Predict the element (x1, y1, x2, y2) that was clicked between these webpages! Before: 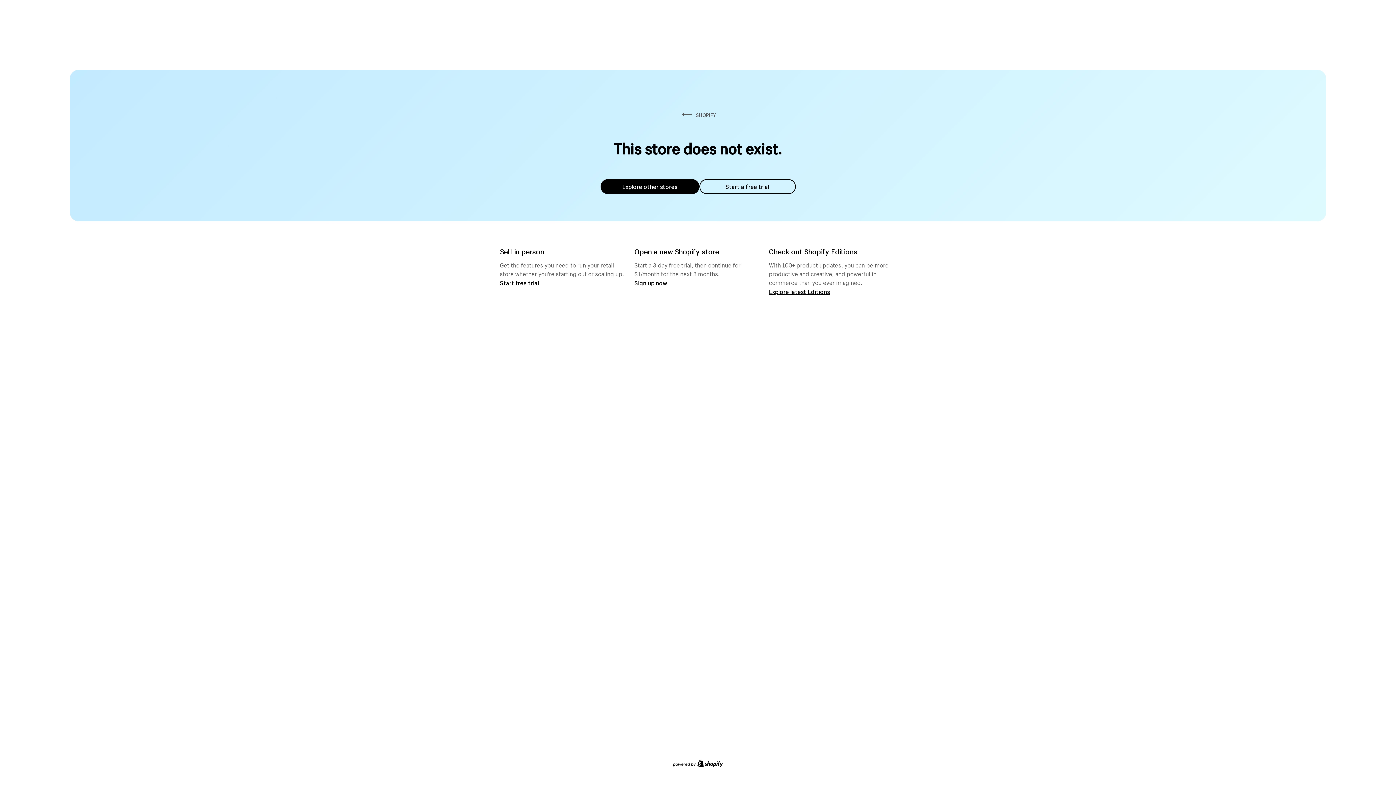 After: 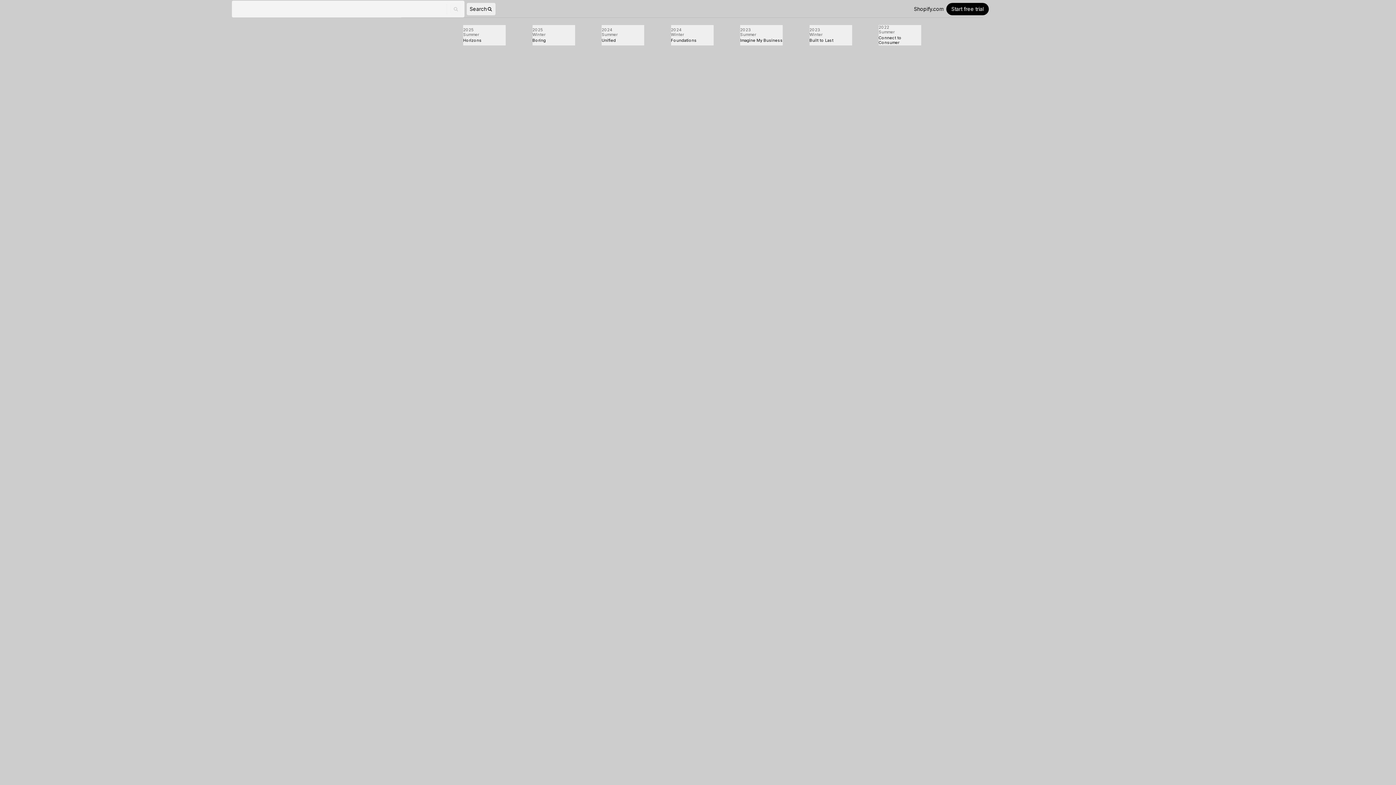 Action: label: Explore latest Editions bbox: (769, 287, 830, 295)